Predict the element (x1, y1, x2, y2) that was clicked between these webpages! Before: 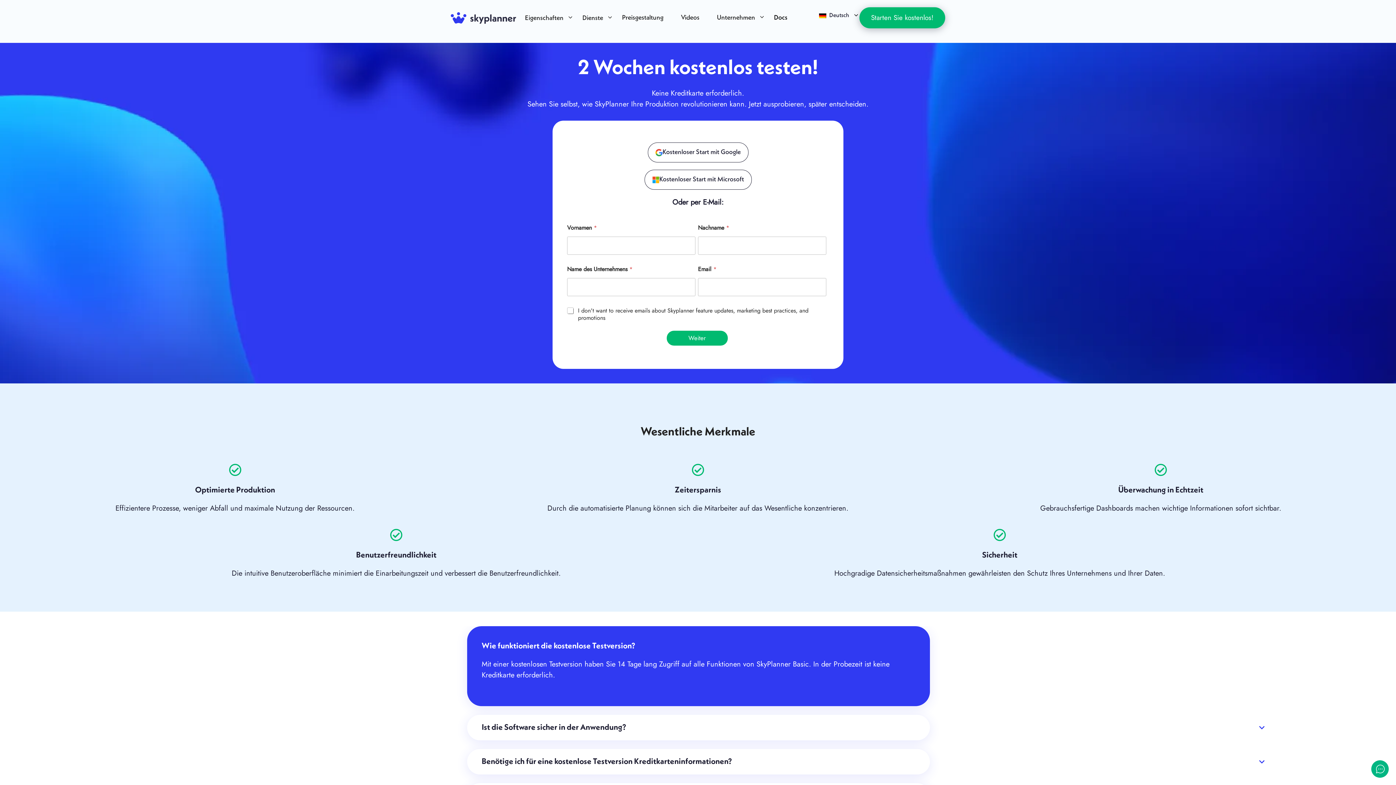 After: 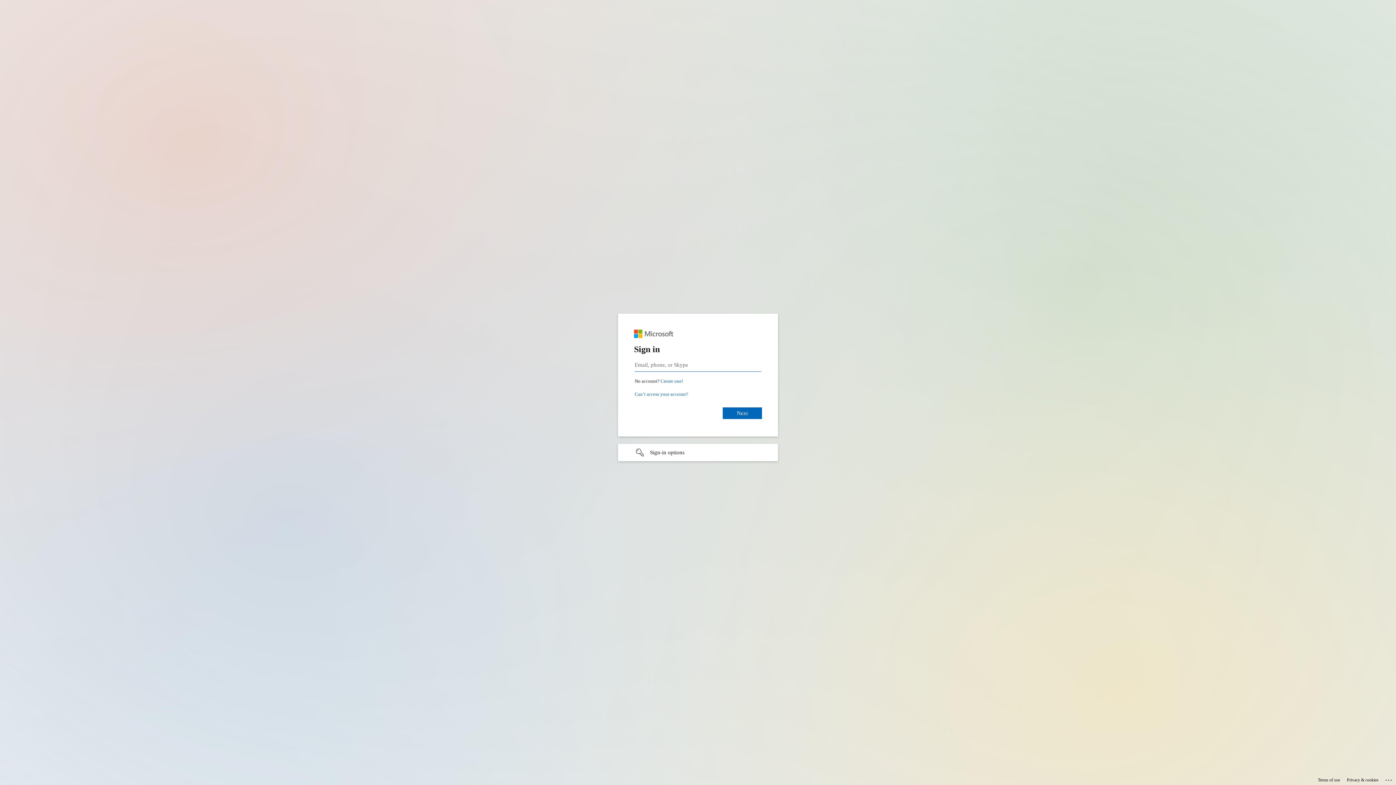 Action: bbox: (644, 169, 751, 189) label: Kostenloser Start mit Microsoft